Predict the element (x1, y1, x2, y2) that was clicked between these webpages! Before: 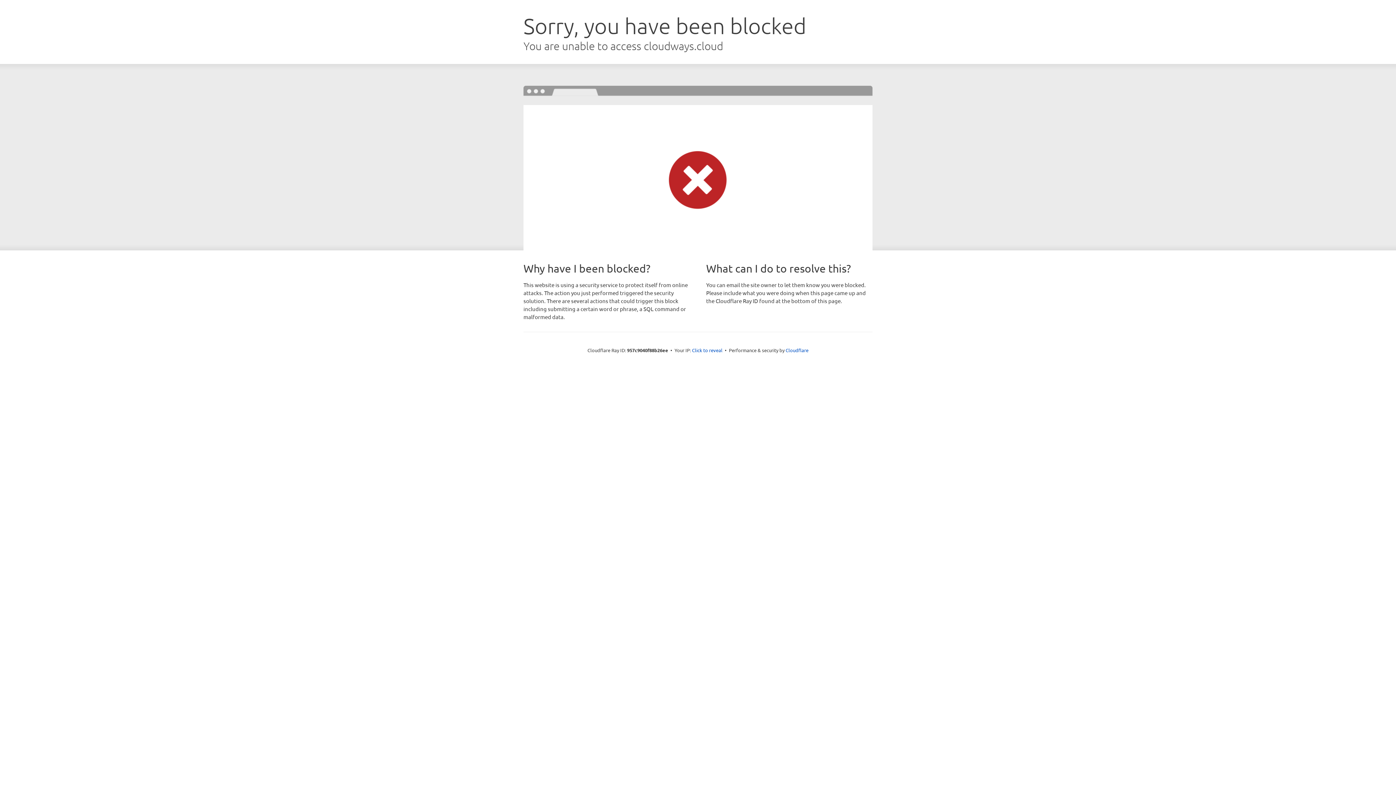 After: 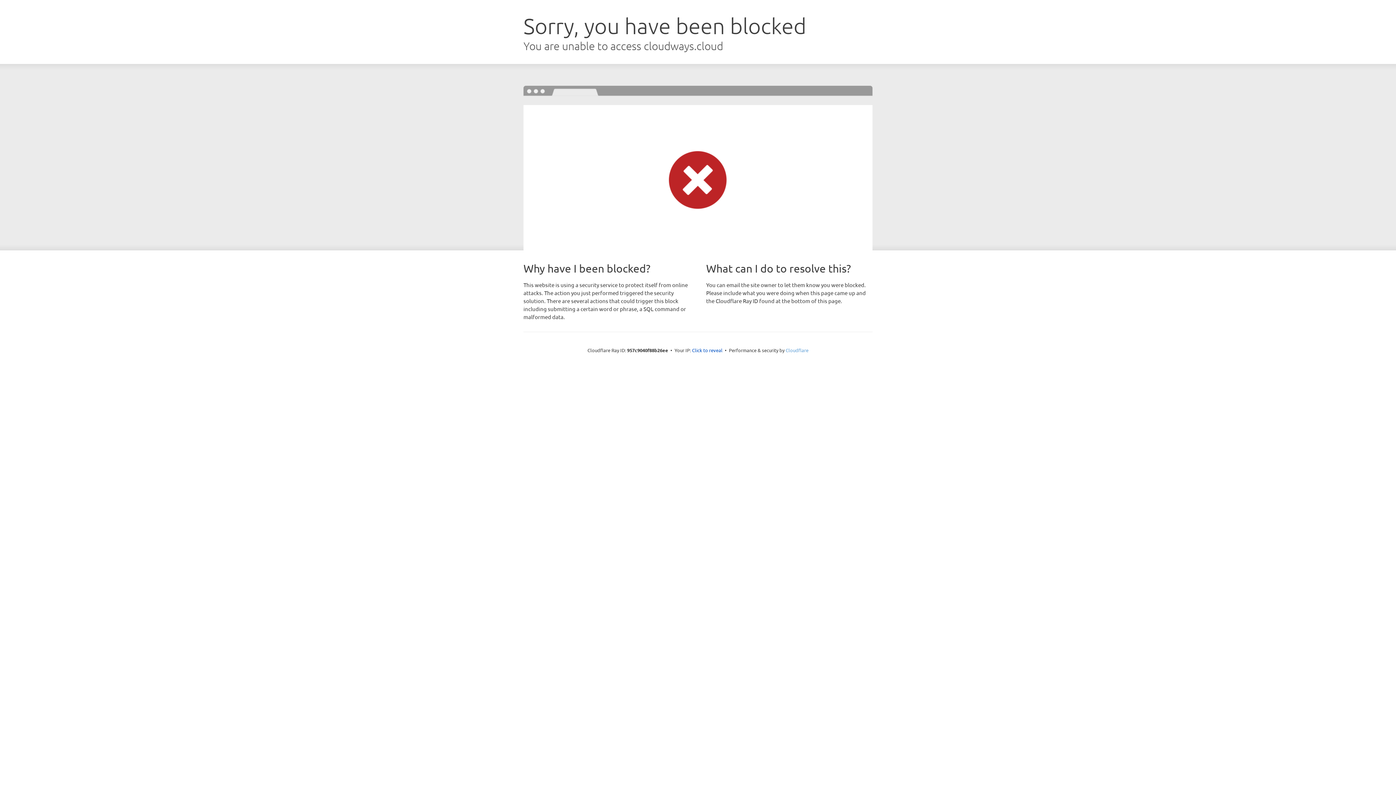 Action: label: Cloudflare bbox: (785, 347, 808, 353)